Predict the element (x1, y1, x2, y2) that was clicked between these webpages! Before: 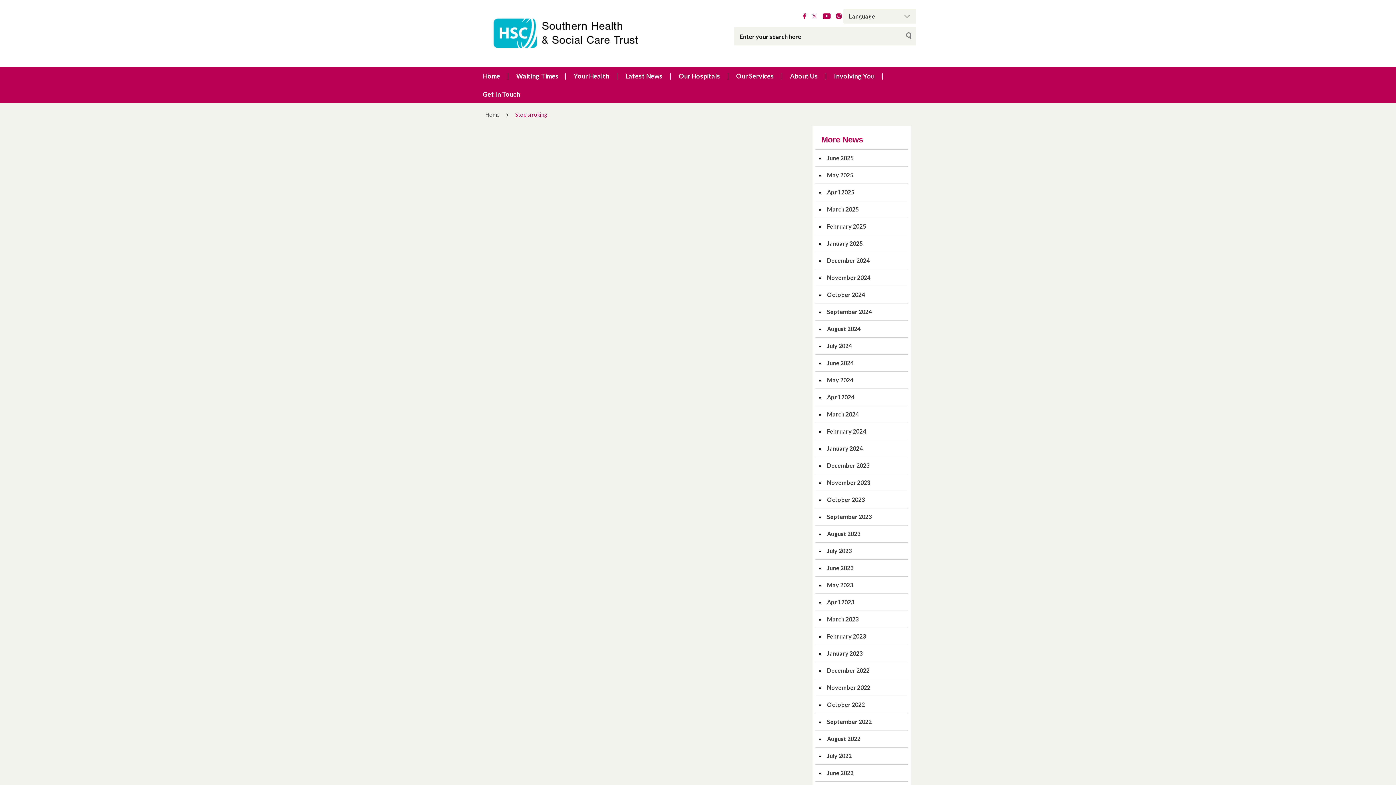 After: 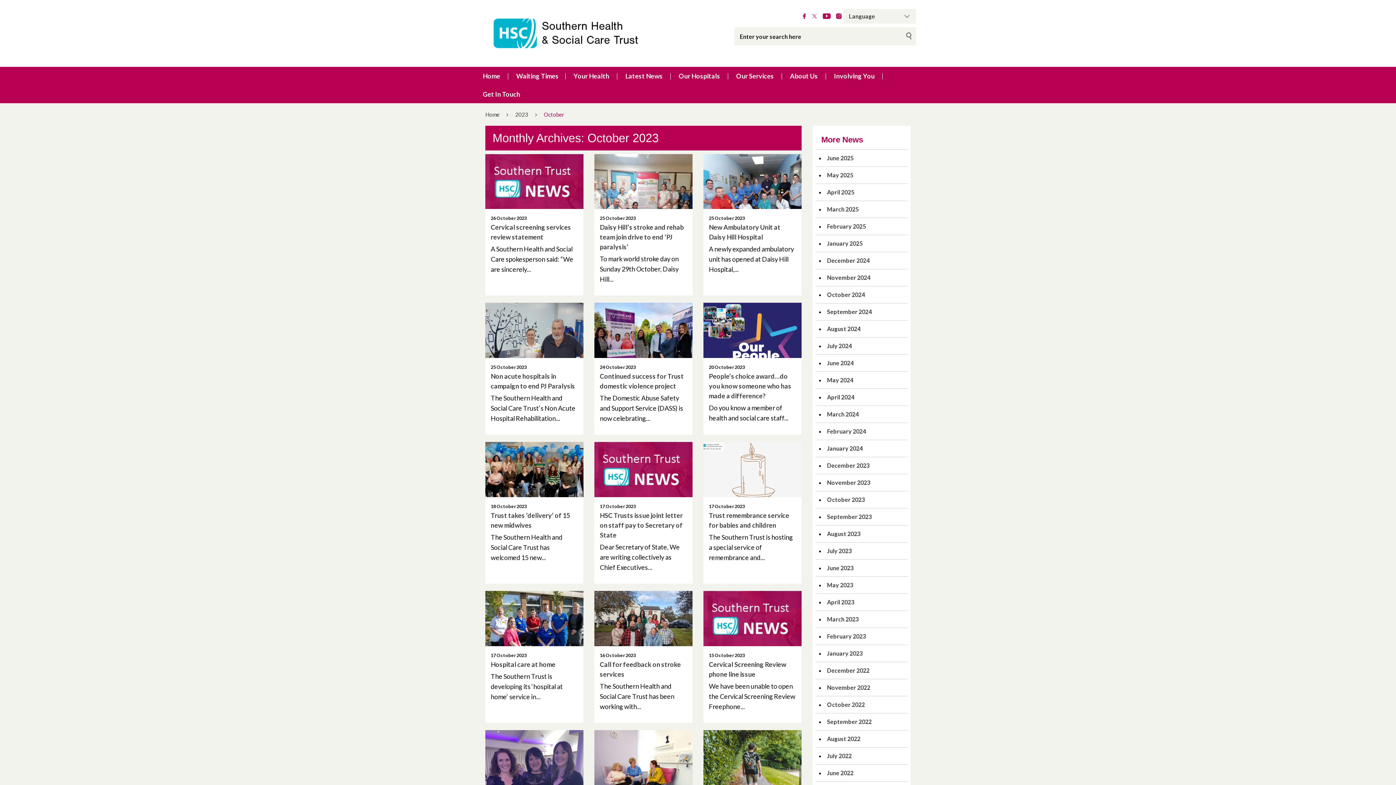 Action: label: October 2023 bbox: (827, 496, 865, 503)